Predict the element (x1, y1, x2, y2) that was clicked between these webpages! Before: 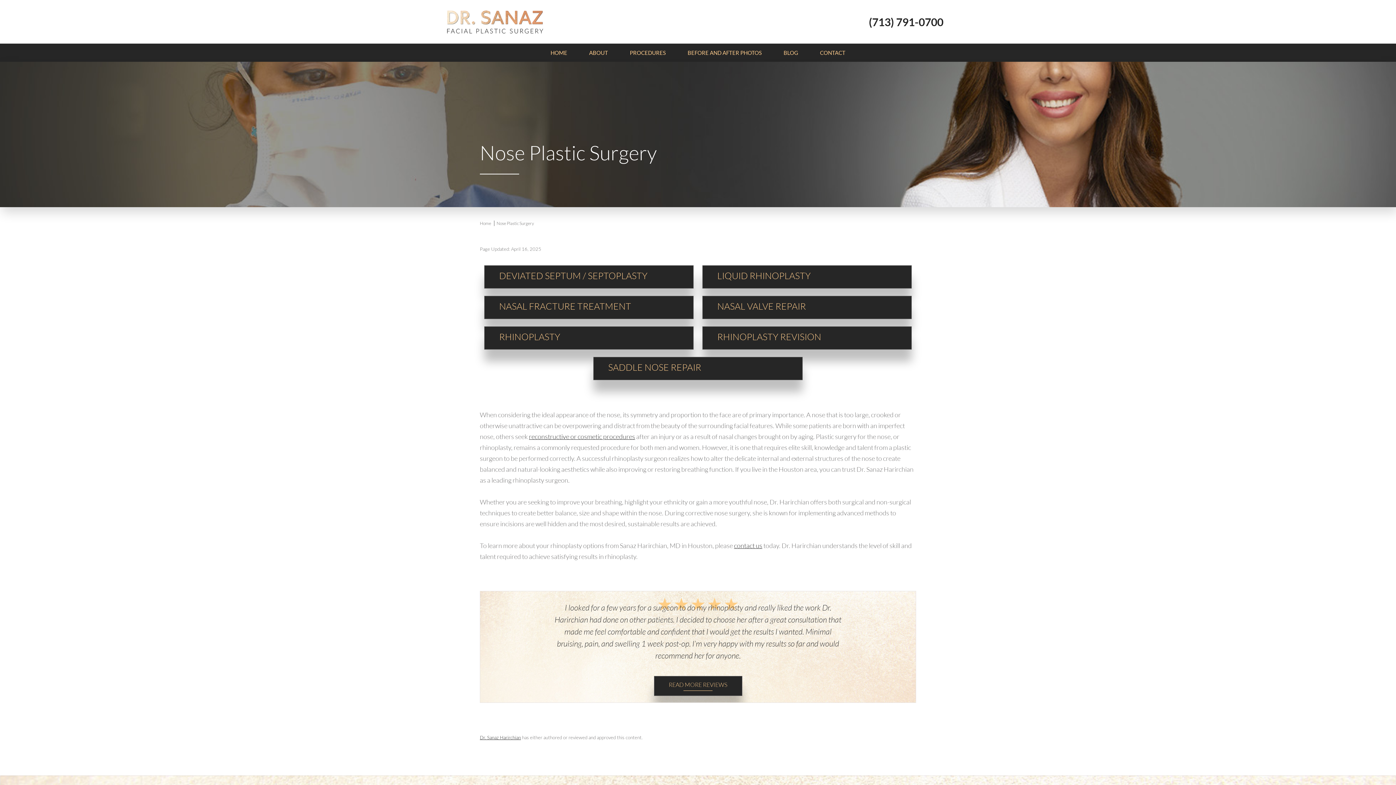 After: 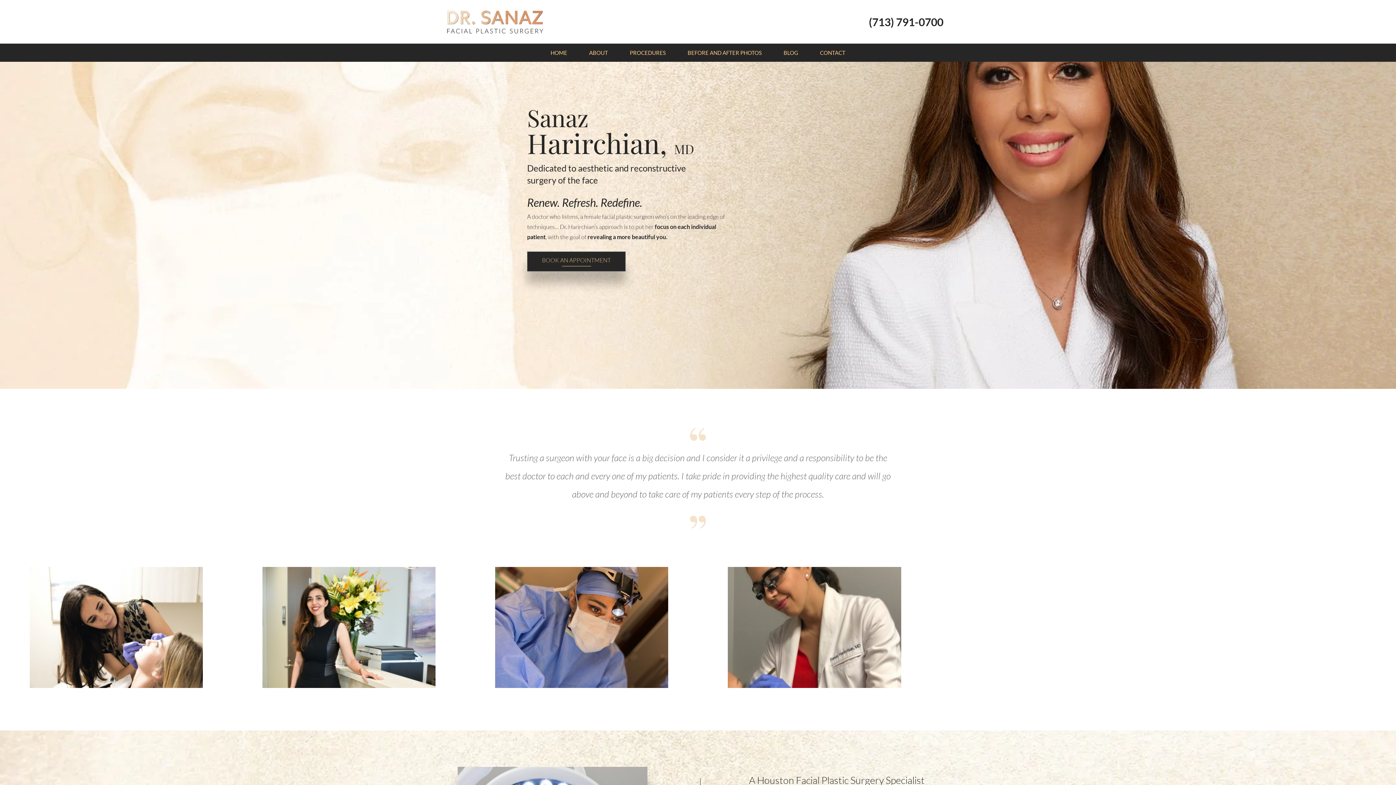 Action: label: HOME bbox: (539, 42, 578, 62)